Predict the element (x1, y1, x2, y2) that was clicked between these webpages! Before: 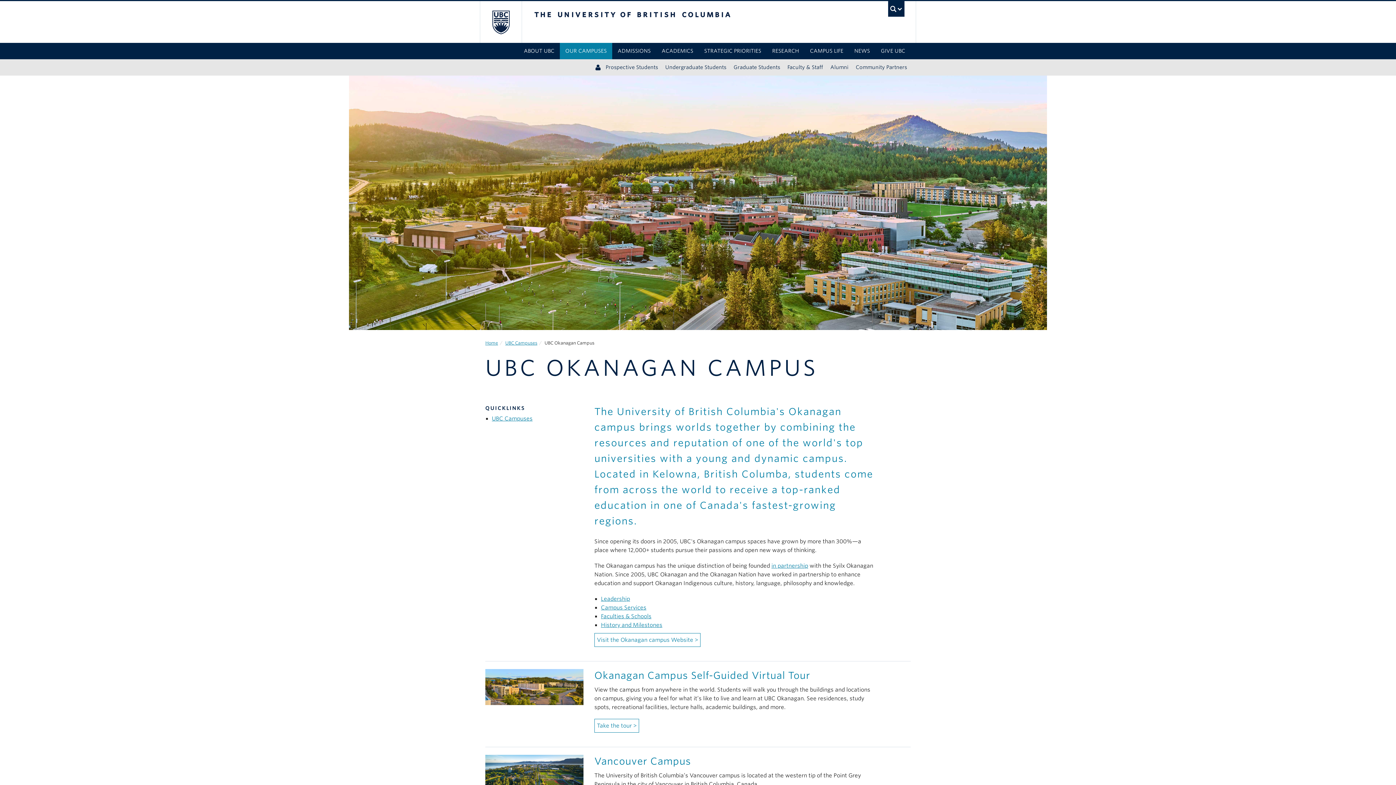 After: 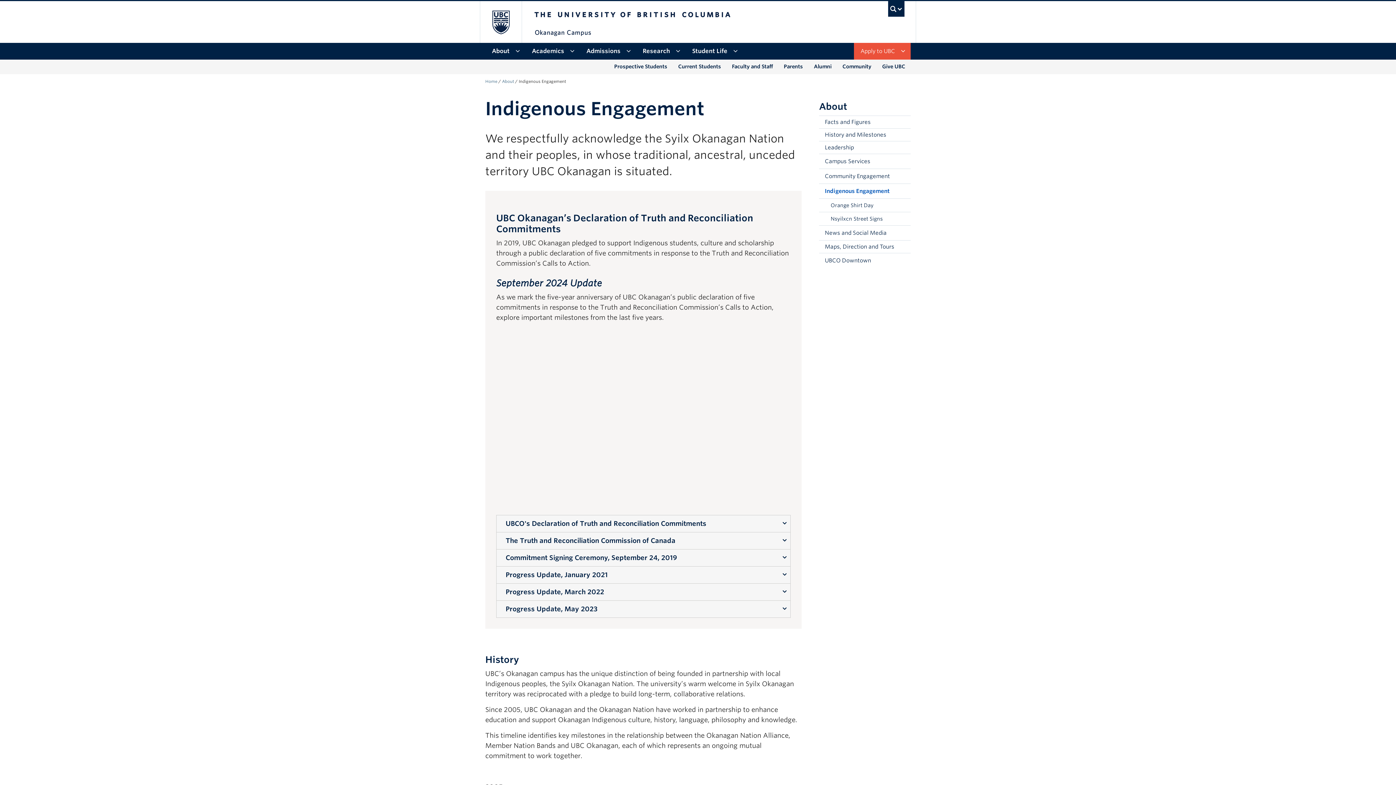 Action: label: in partnership bbox: (771, 562, 808, 569)